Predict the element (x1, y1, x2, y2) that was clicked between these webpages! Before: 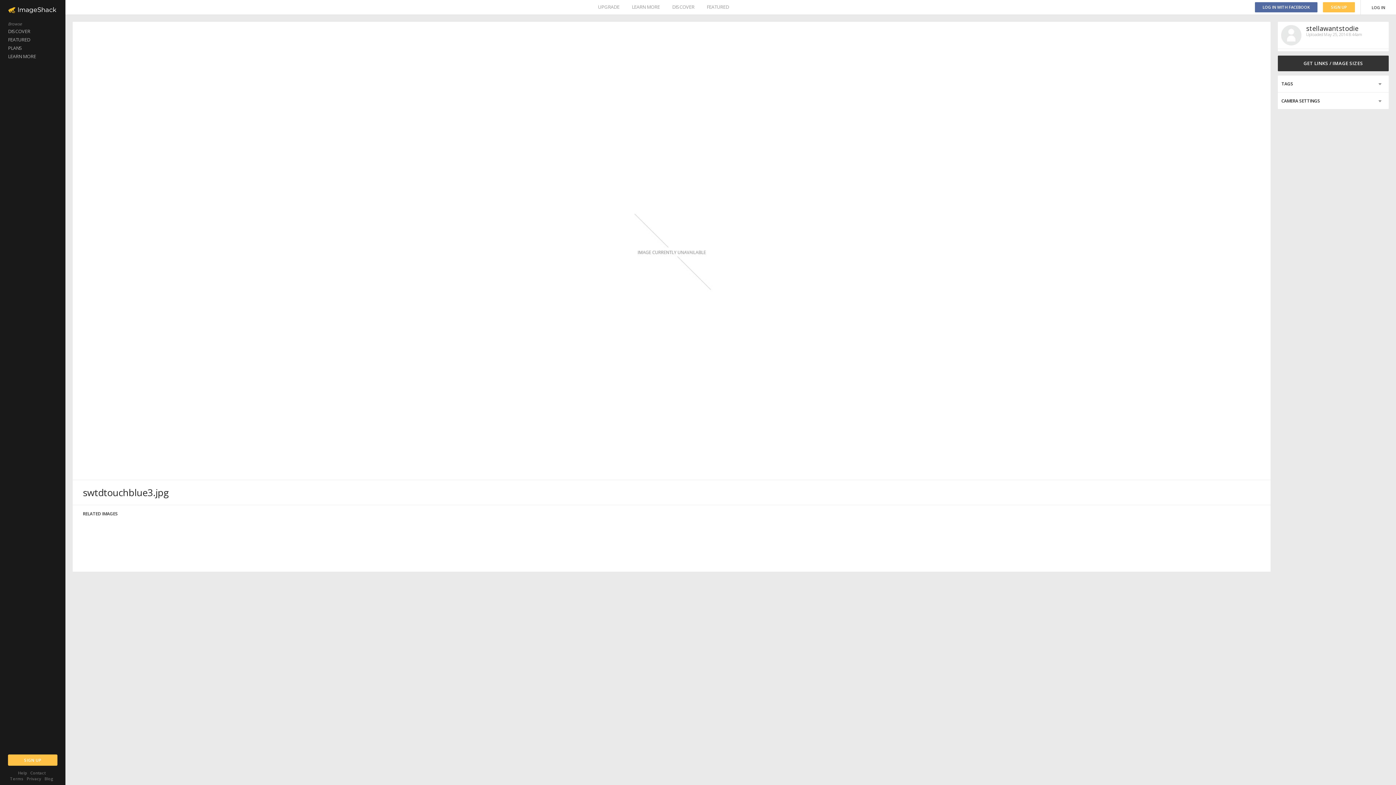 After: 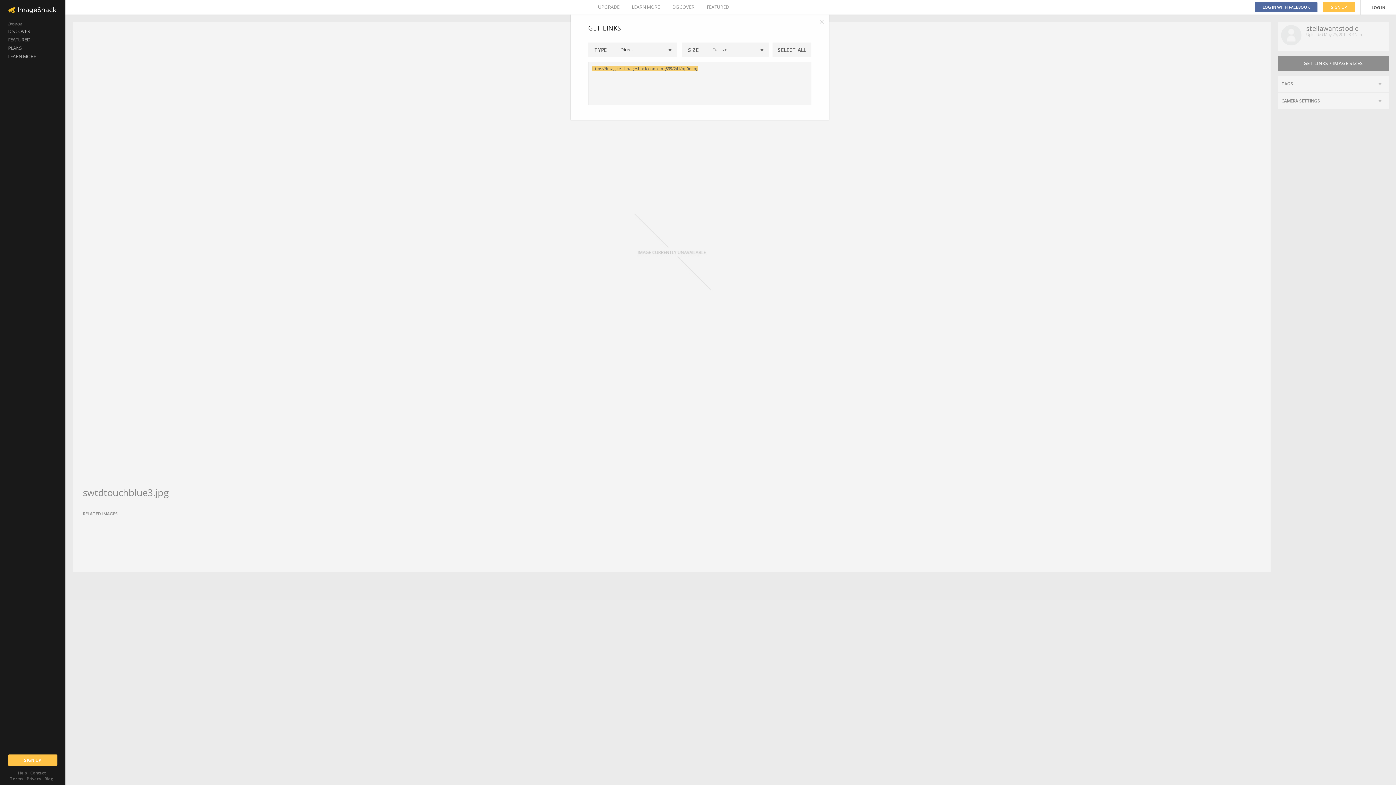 Action: bbox: (1278, 55, 1389, 71) label: GET LINKS / IMAGE SIZES